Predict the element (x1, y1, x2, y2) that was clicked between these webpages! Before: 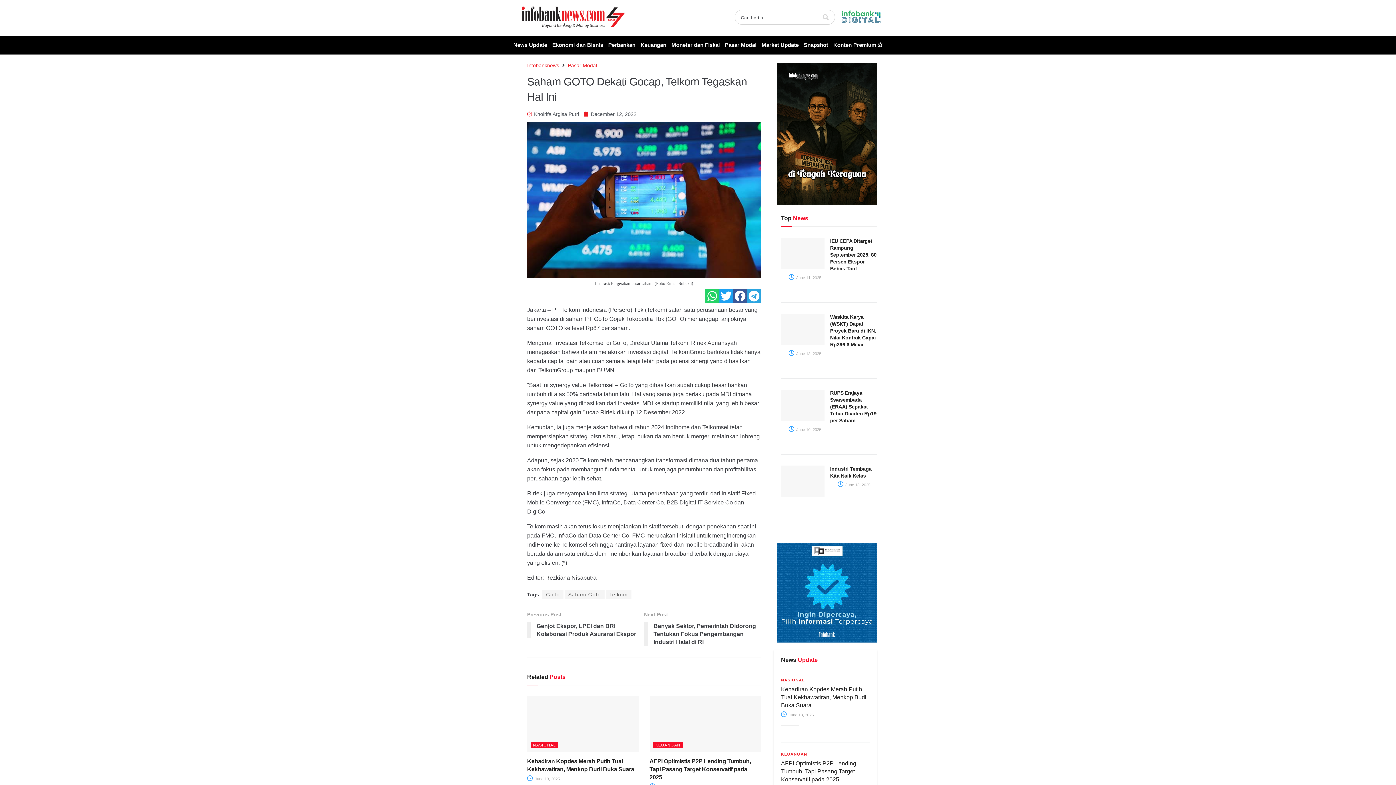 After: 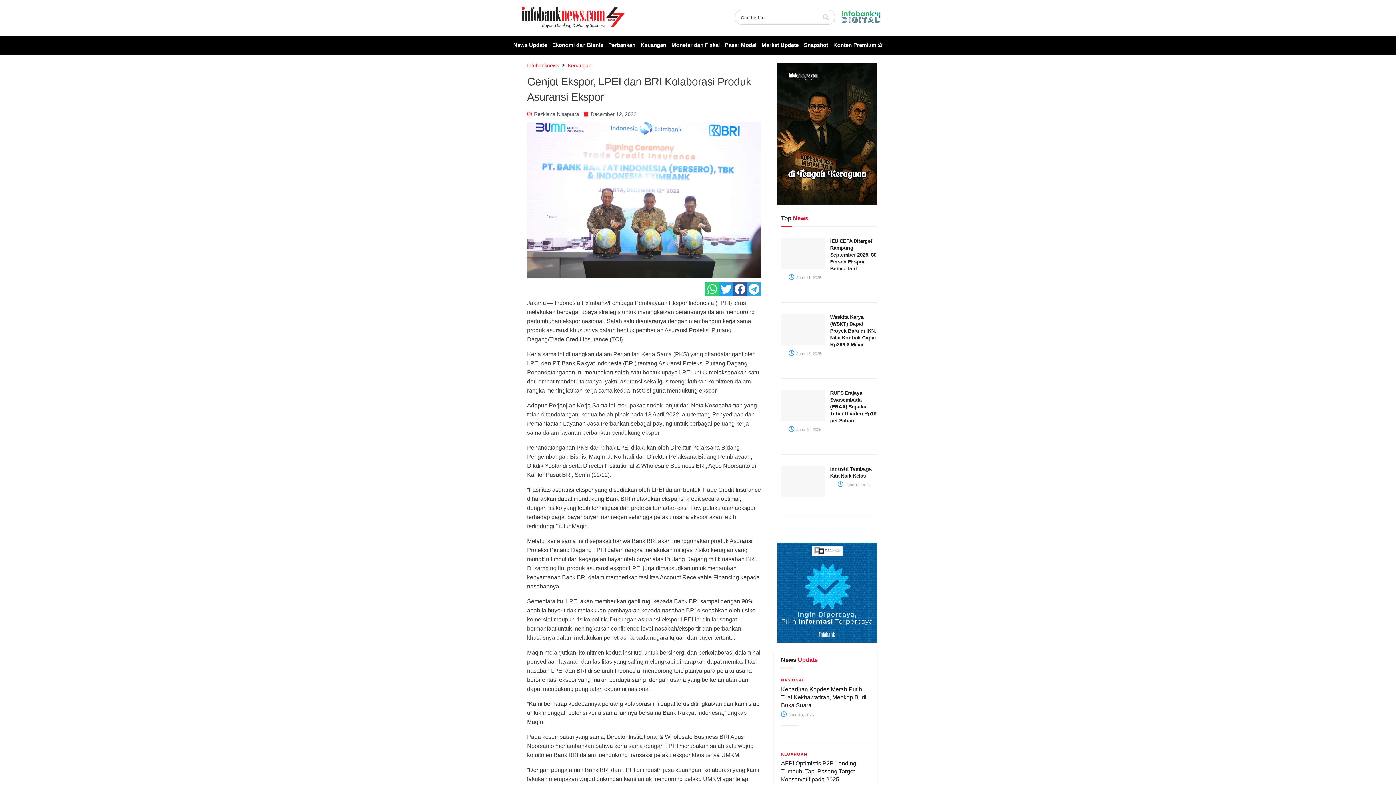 Action: bbox: (527, 610, 644, 642) label: Previous Post
Genjot Ekspor, LPEI dan BRI Kolaborasi Produk Asuransi Ekspor